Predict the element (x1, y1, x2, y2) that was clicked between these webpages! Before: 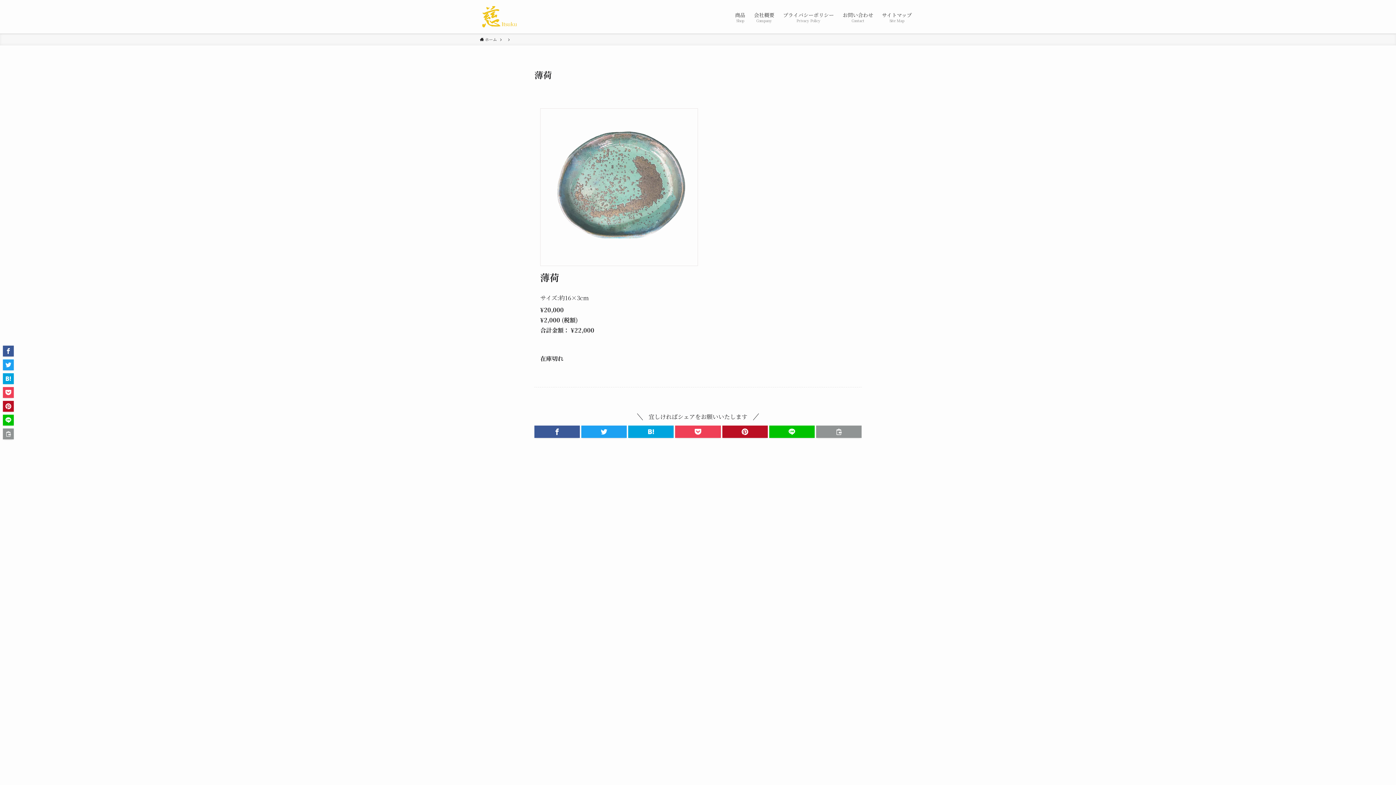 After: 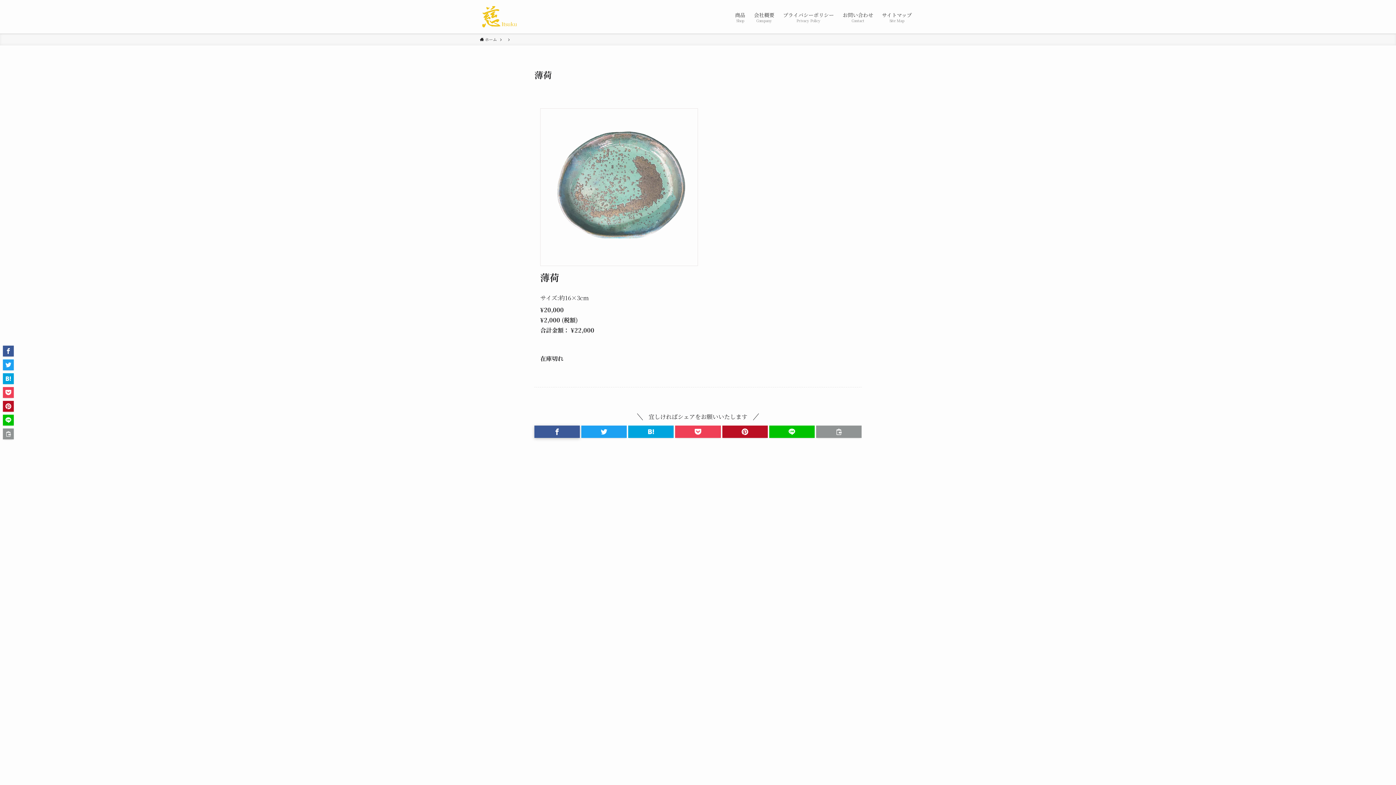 Action: bbox: (534, 425, 580, 438)